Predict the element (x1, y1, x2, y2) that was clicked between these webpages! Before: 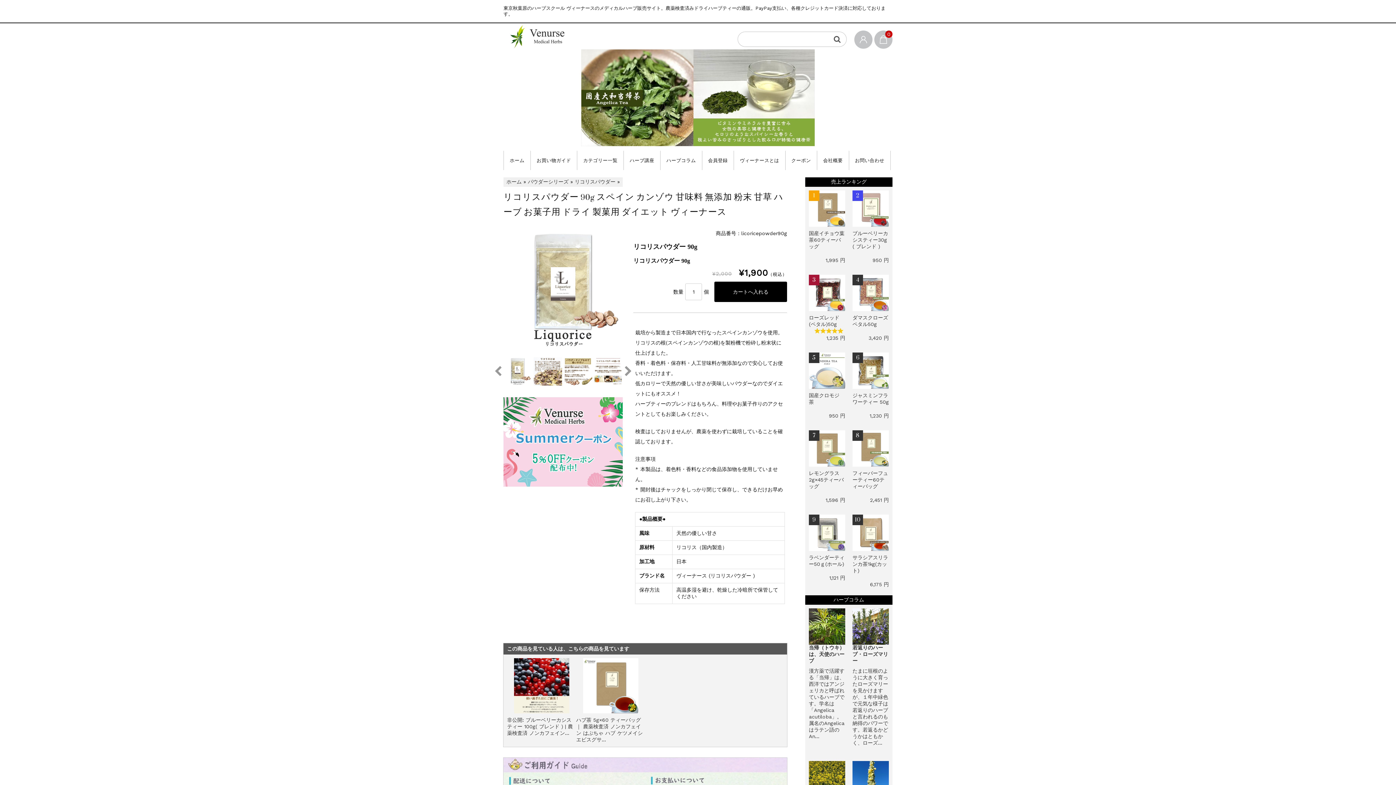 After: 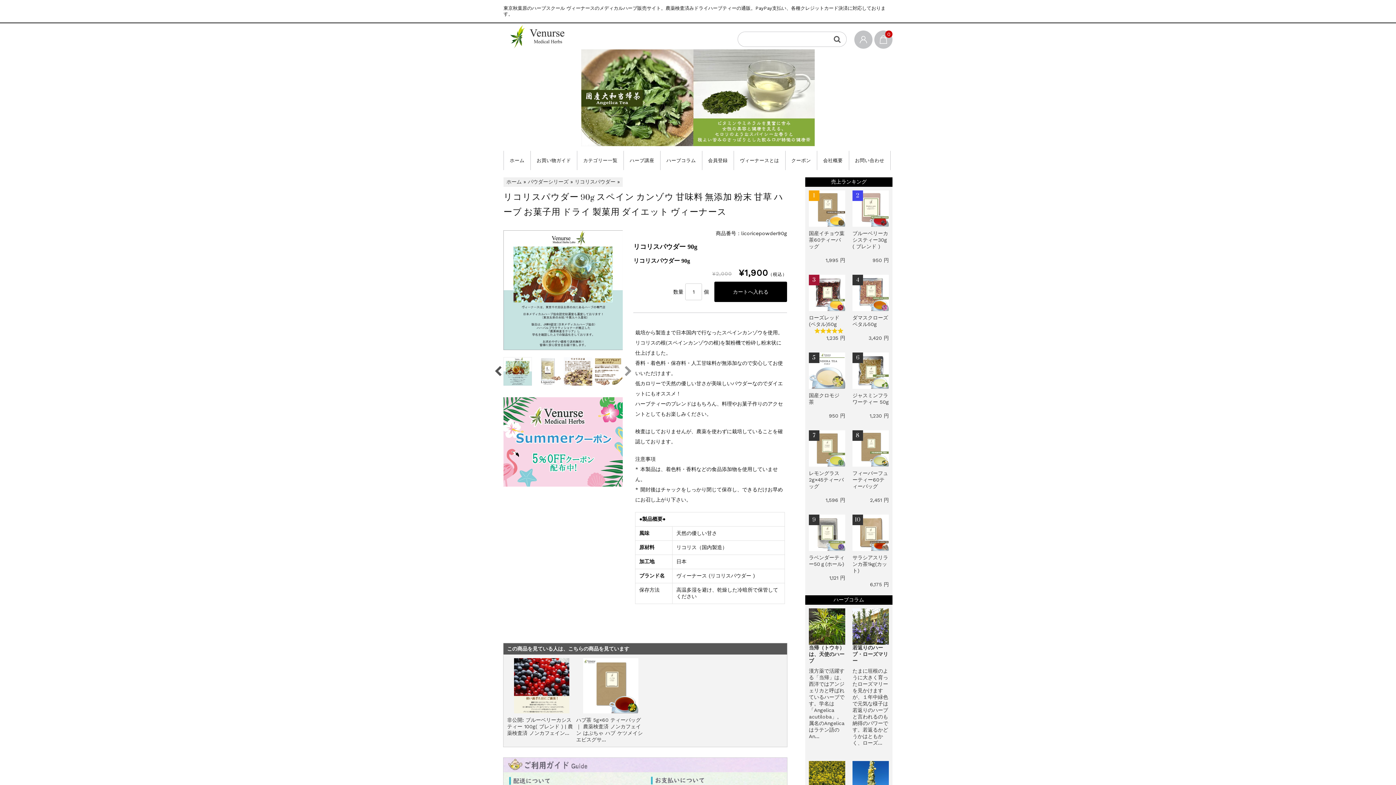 Action: label: Previous bbox: (492, 366, 503, 377)